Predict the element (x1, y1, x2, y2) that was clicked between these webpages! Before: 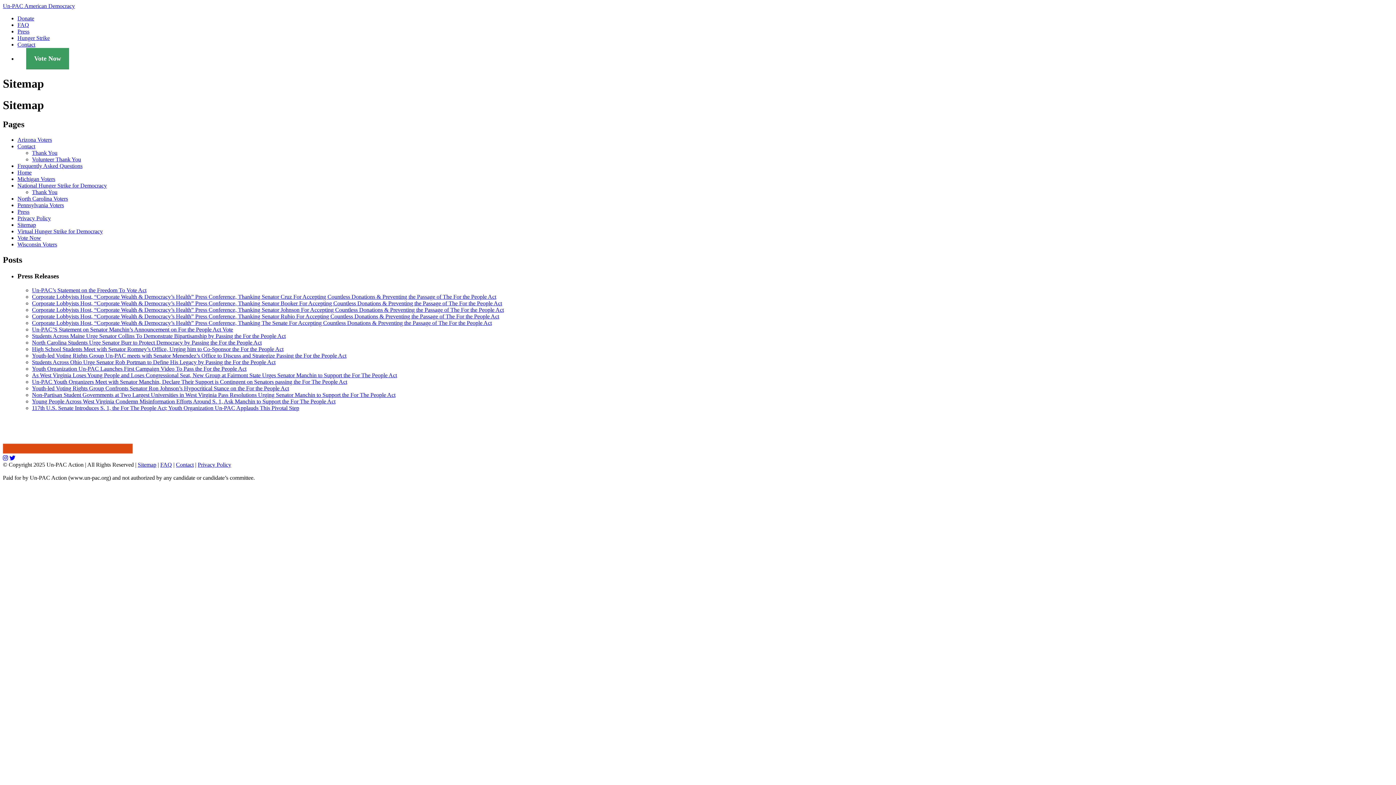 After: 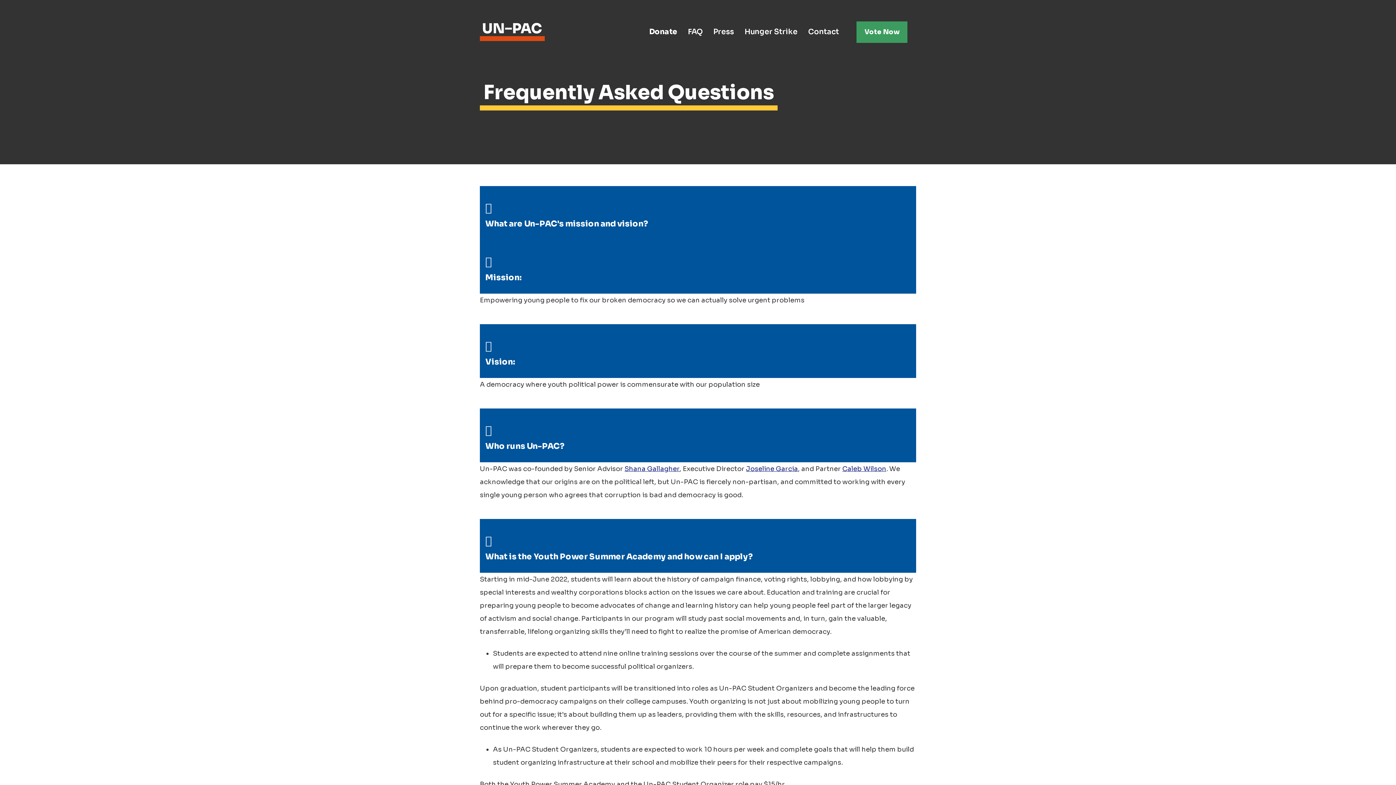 Action: label: FAQ bbox: (17, 21, 29, 28)